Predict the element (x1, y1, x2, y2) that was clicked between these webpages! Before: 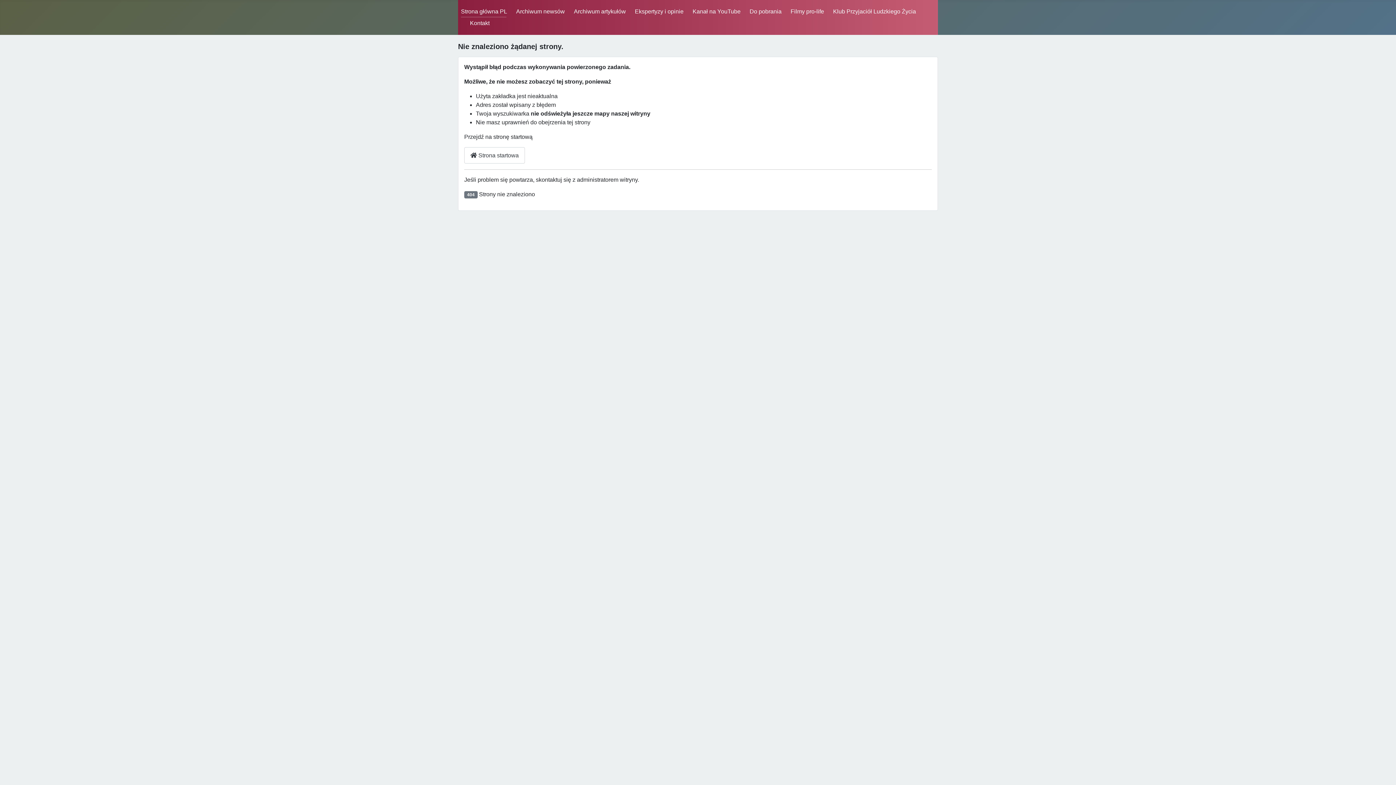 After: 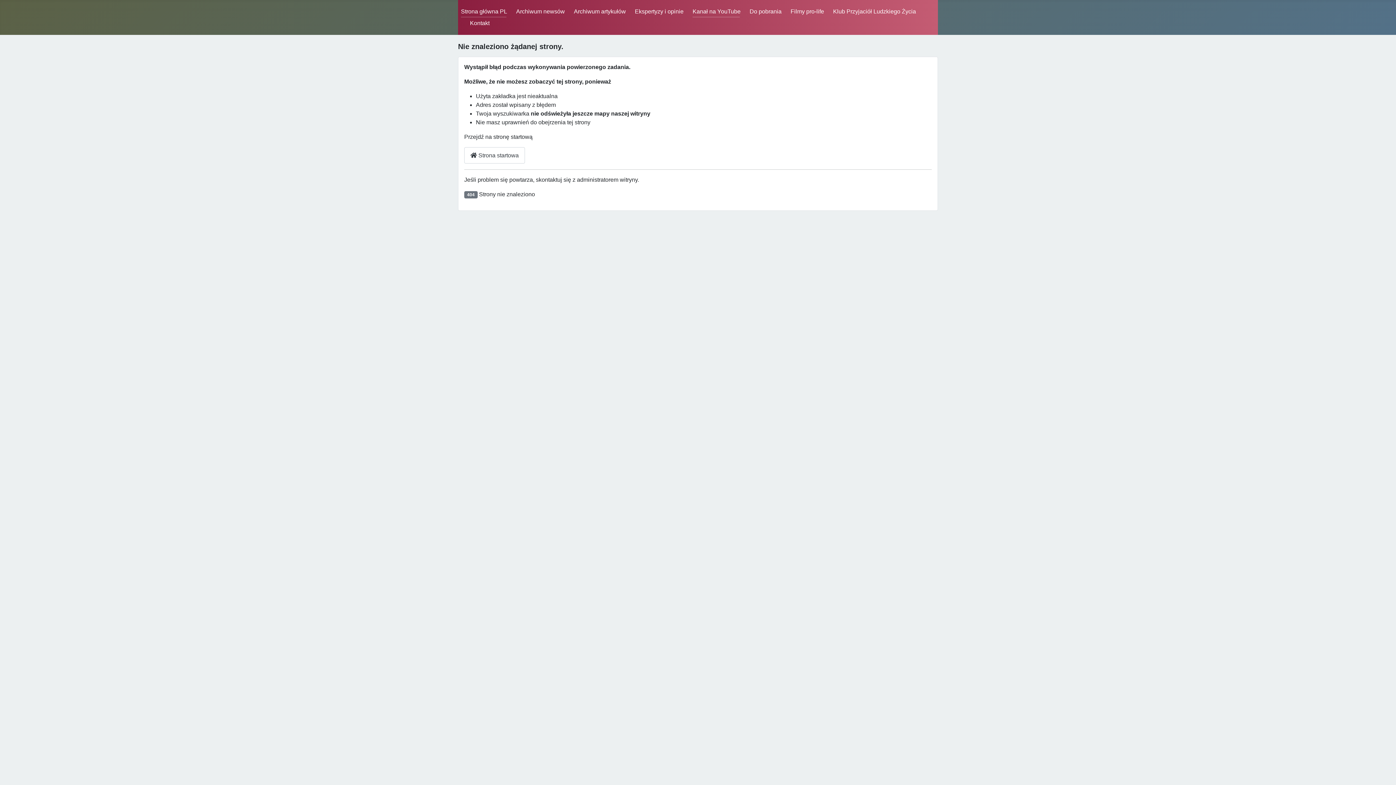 Action: bbox: (692, 8, 740, 14) label: Kanał na YouTube